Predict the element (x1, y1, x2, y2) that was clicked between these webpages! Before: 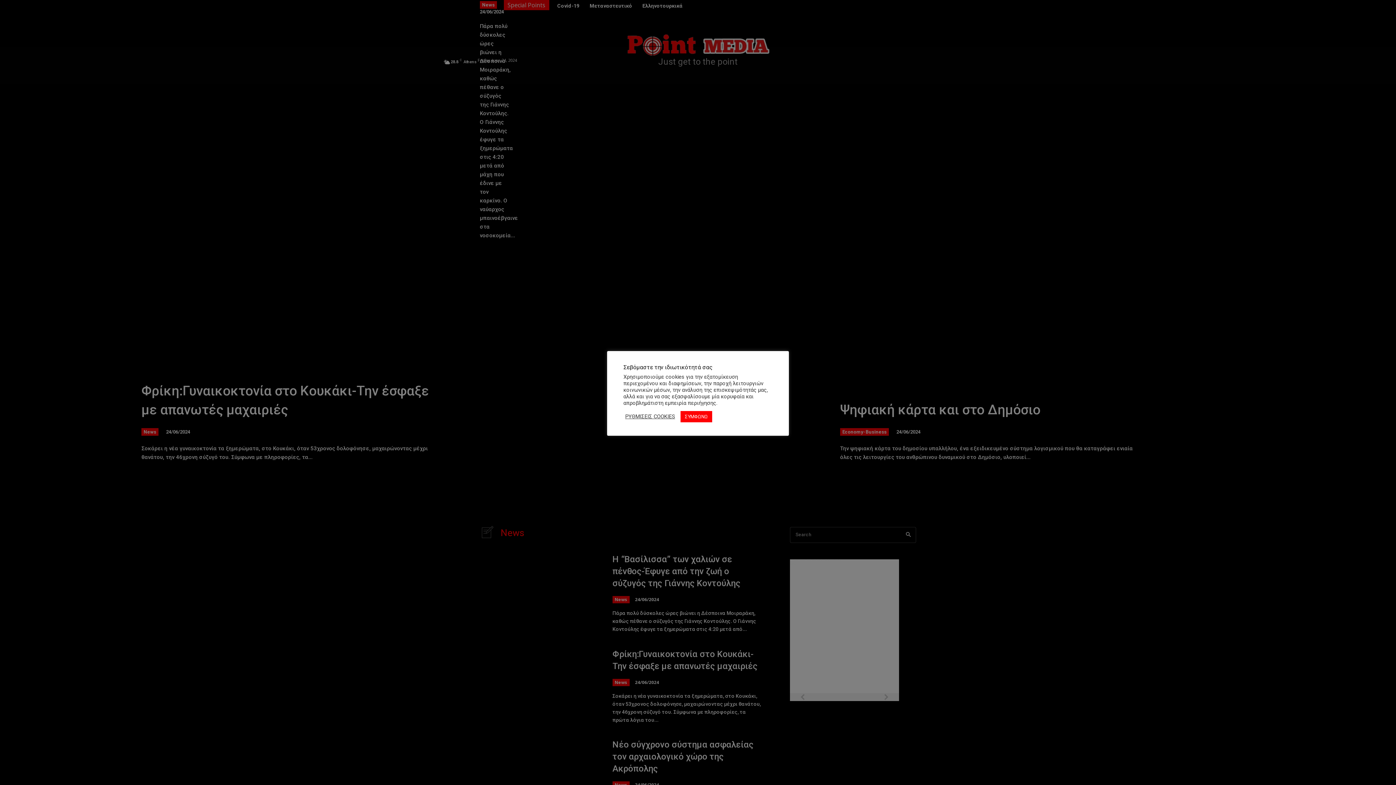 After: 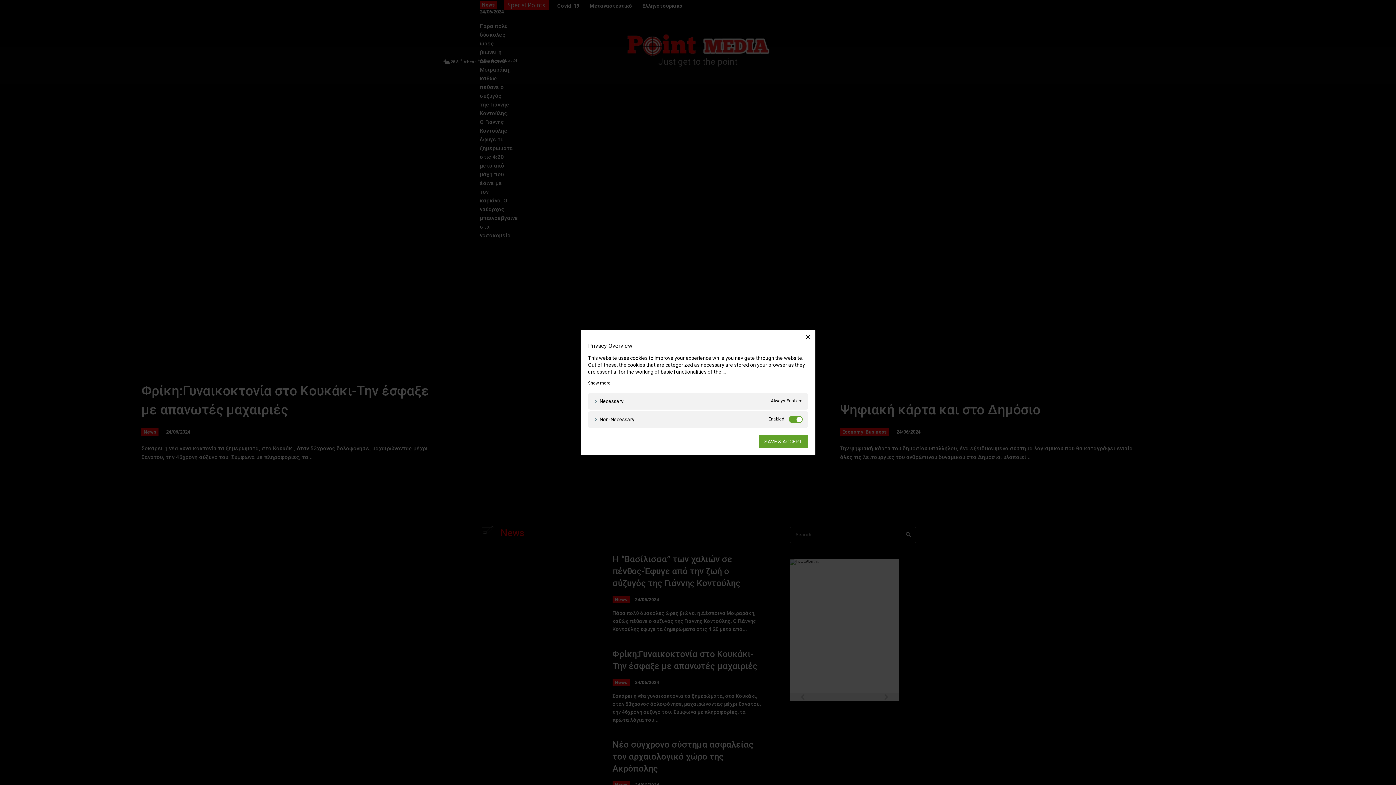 Action: bbox: (625, 413, 675, 420) label: ΡΥΘΜΙΣΕΙΣ COOKIES